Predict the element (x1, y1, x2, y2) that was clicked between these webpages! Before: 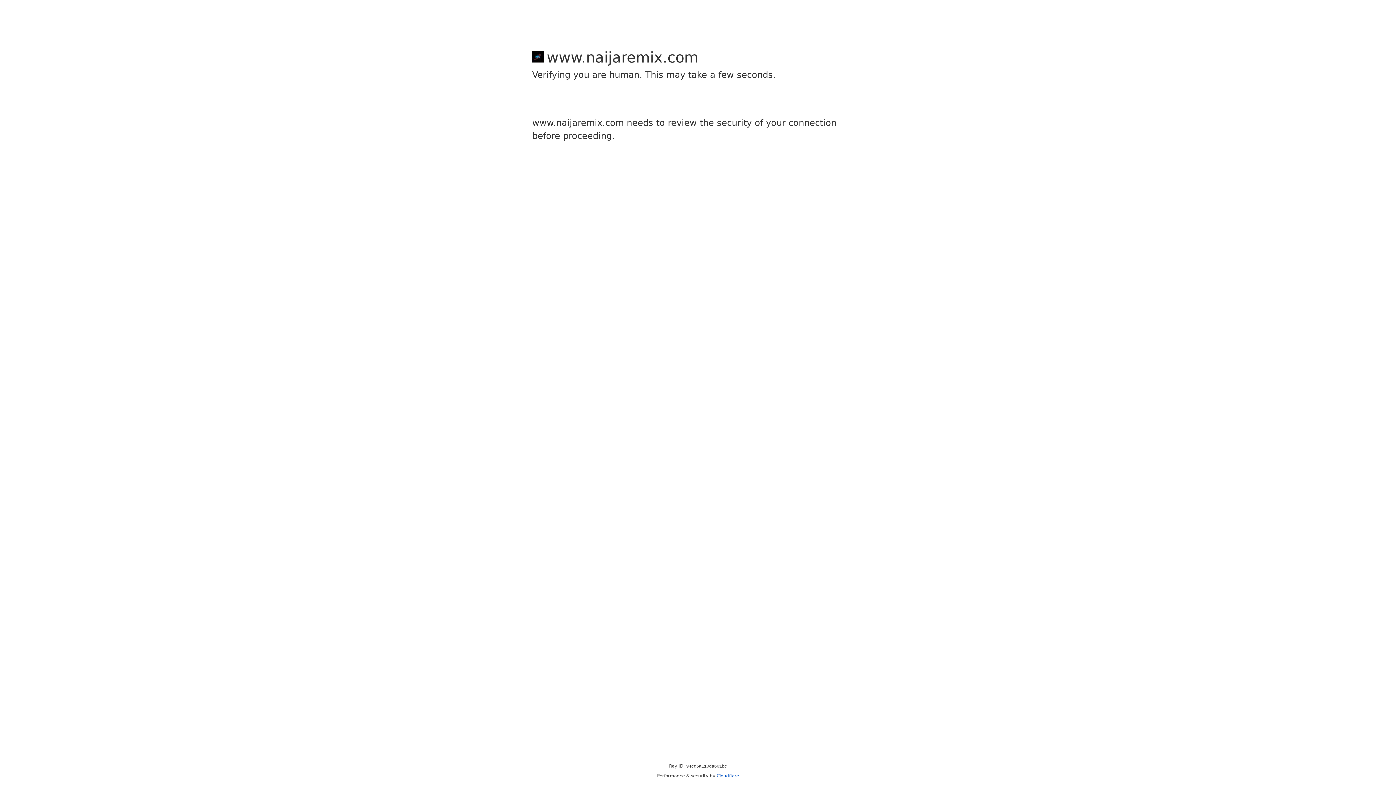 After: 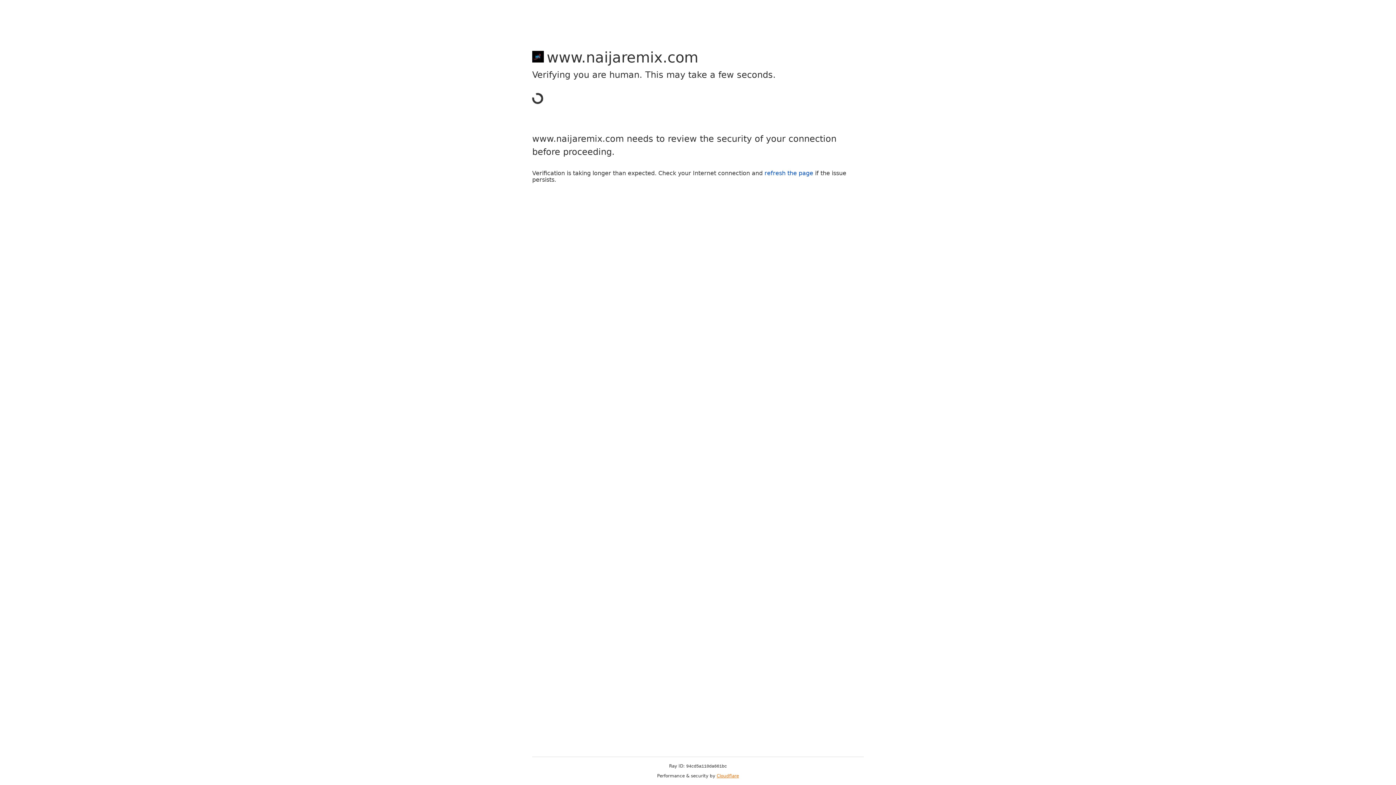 Action: bbox: (716, 773, 739, 778) label: Cloudflare